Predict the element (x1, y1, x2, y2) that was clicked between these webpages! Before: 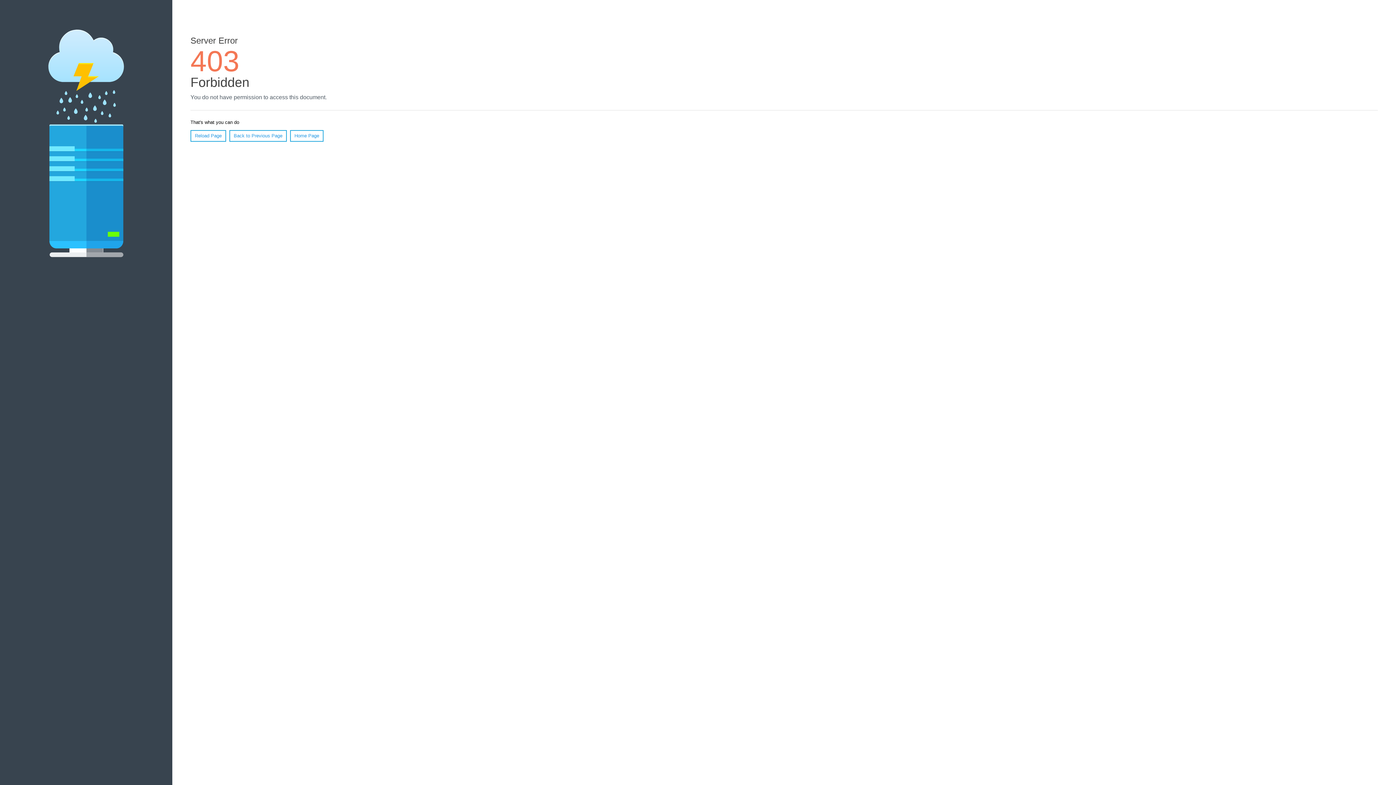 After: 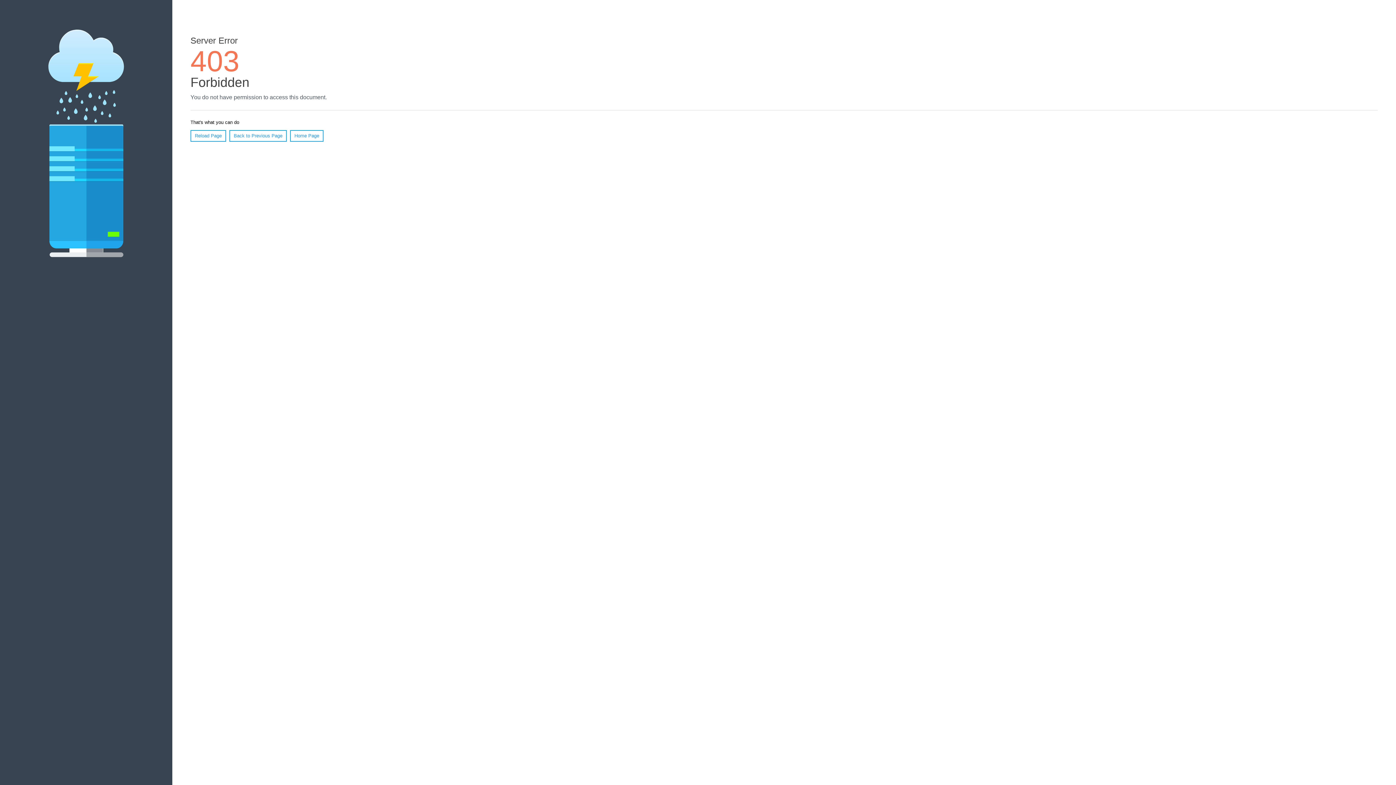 Action: label: Home Page bbox: (290, 130, 323, 141)